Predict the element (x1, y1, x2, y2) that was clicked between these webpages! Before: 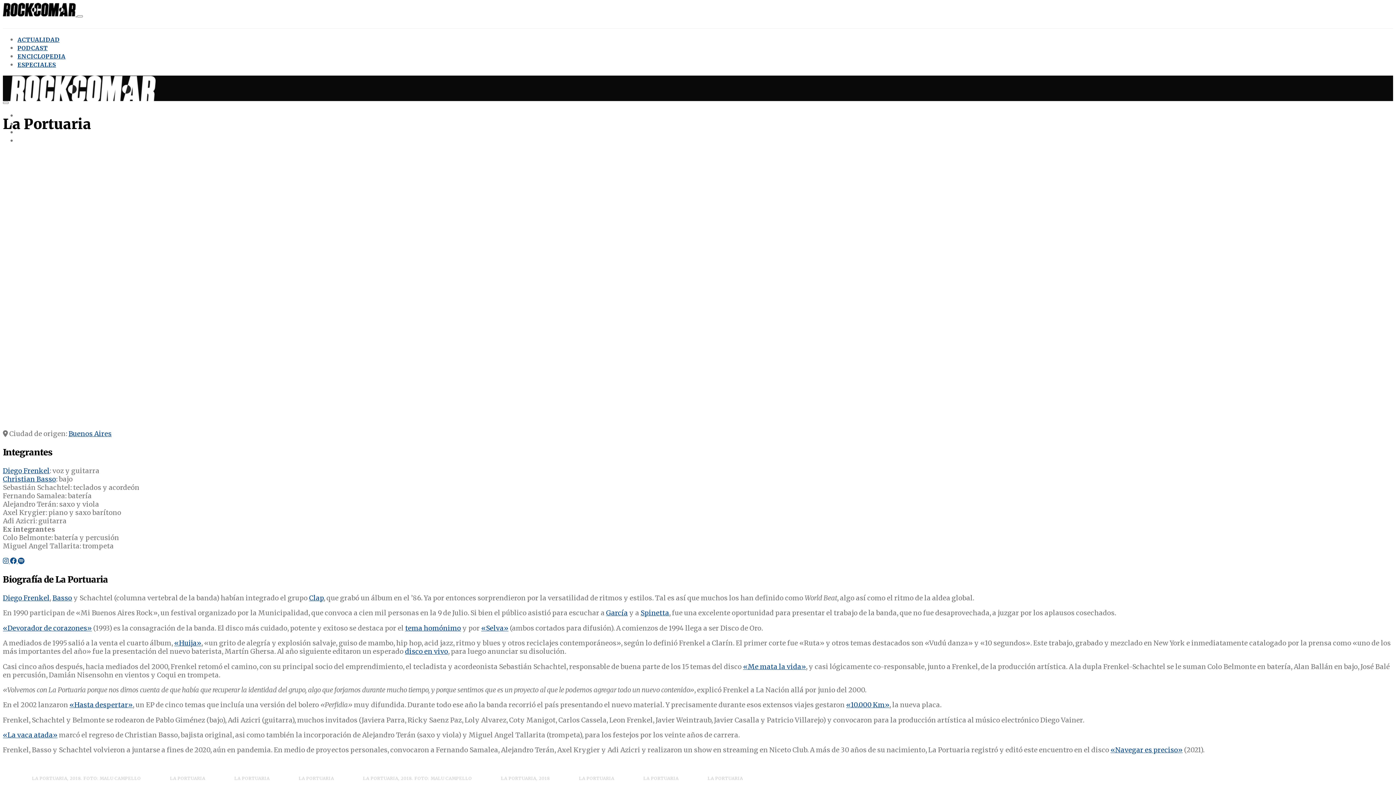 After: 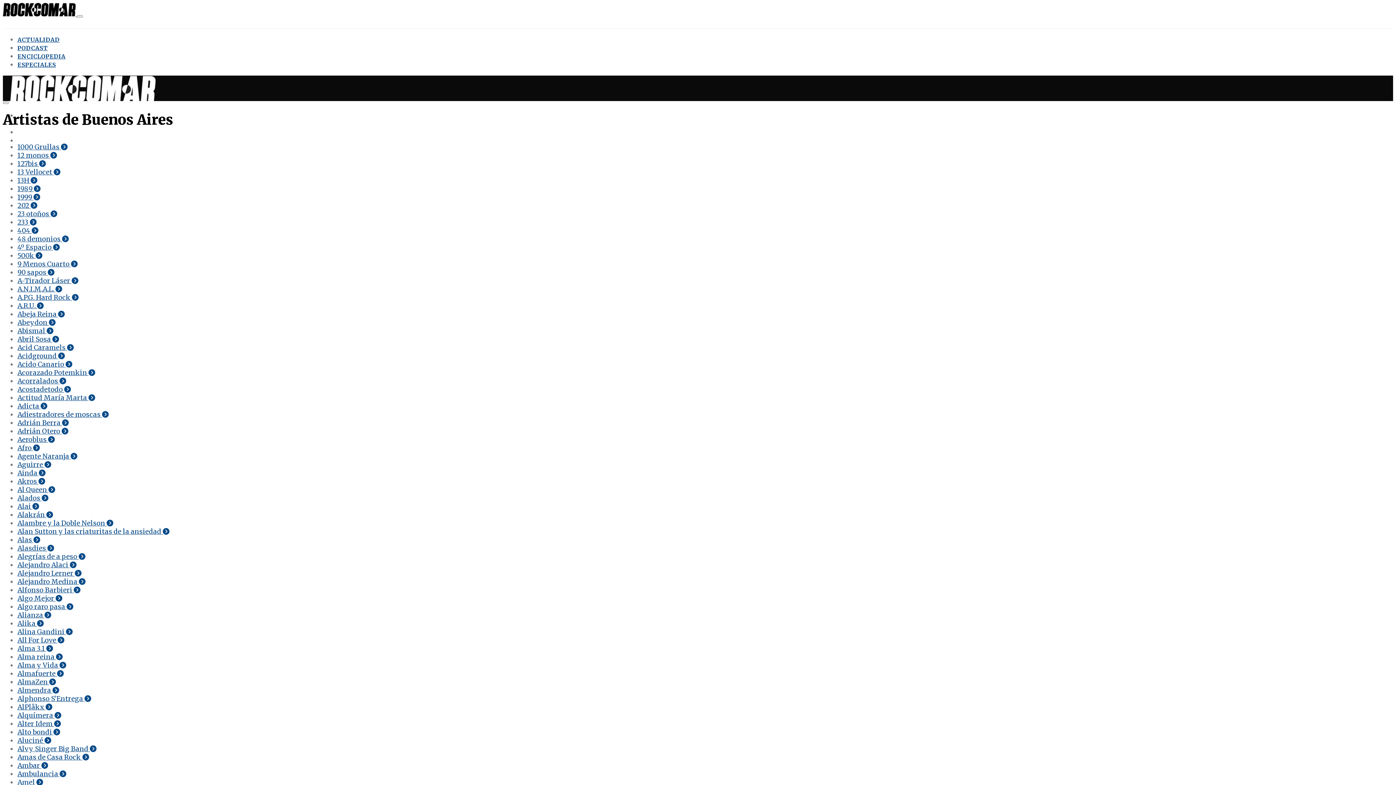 Action: label: Buenos Aires bbox: (68, 429, 111, 438)